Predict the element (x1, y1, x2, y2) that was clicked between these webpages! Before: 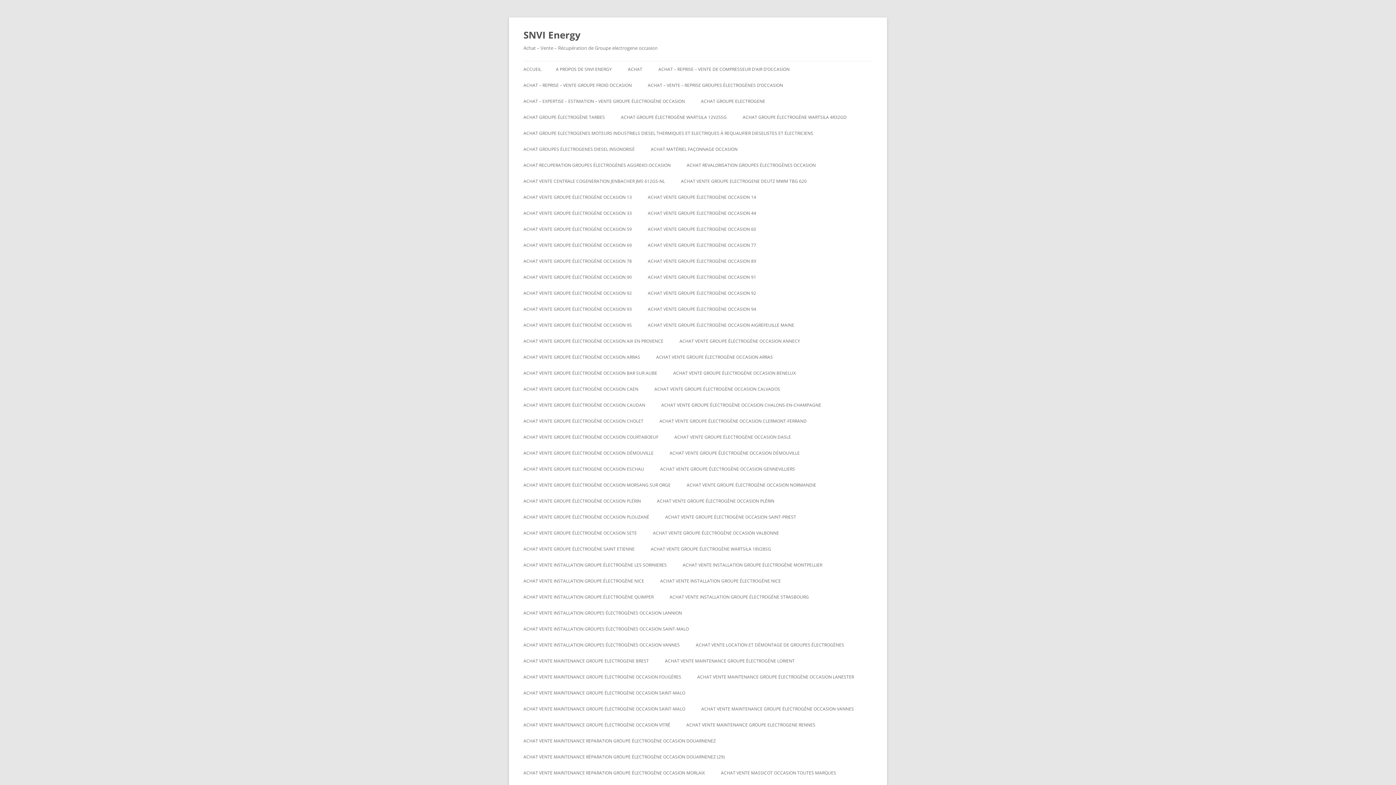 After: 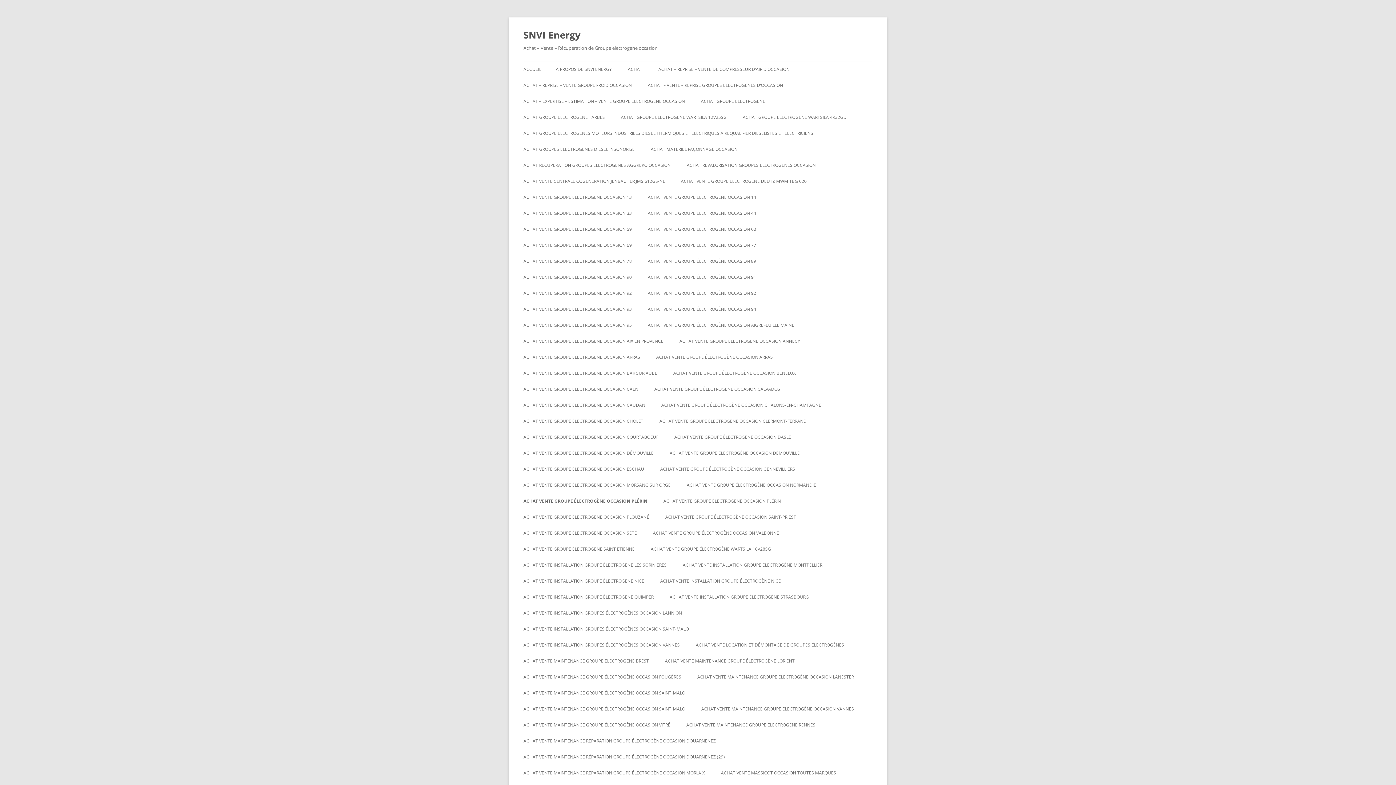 Action: label: ACHAT VENTE GROUPE ÉLECTROGÈNE OCCASION PLÉRIN bbox: (523, 493, 641, 509)